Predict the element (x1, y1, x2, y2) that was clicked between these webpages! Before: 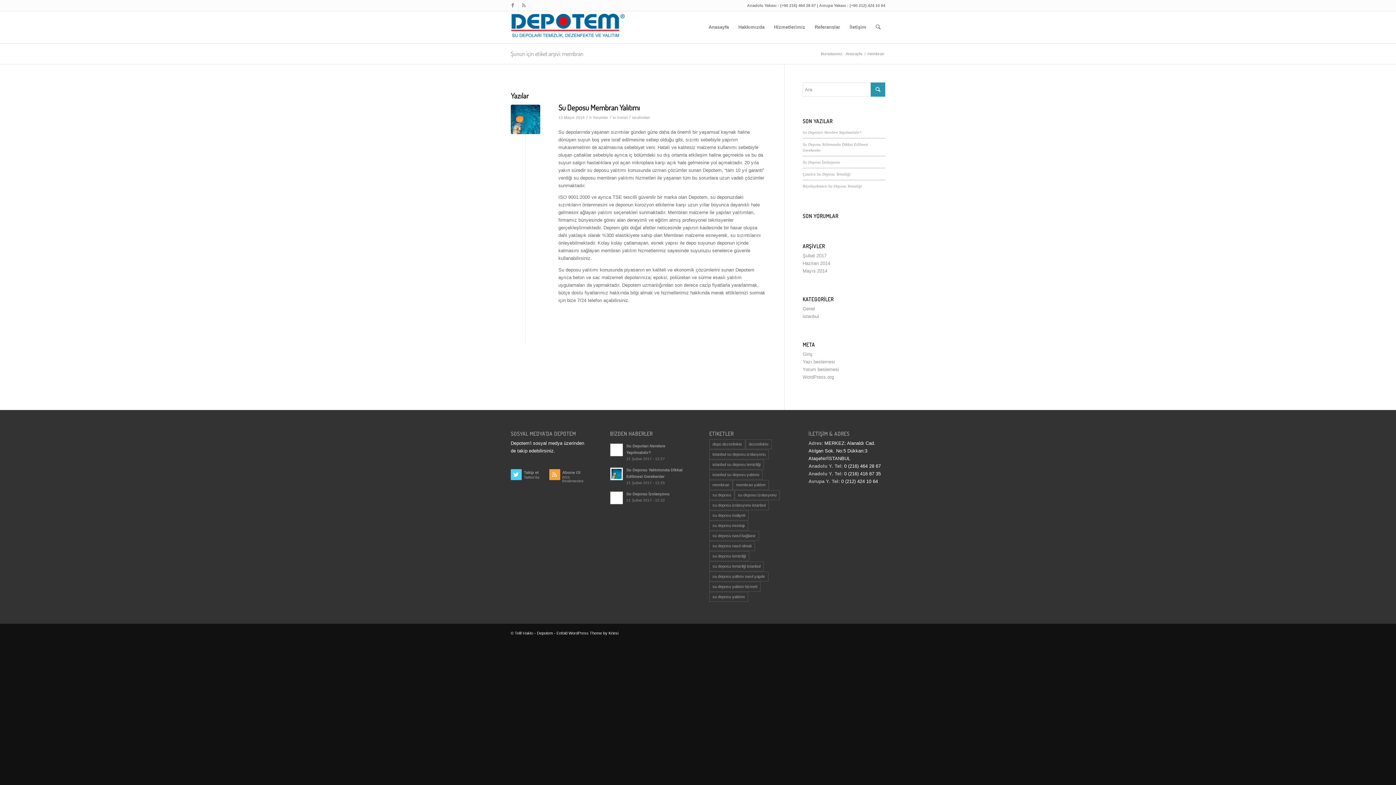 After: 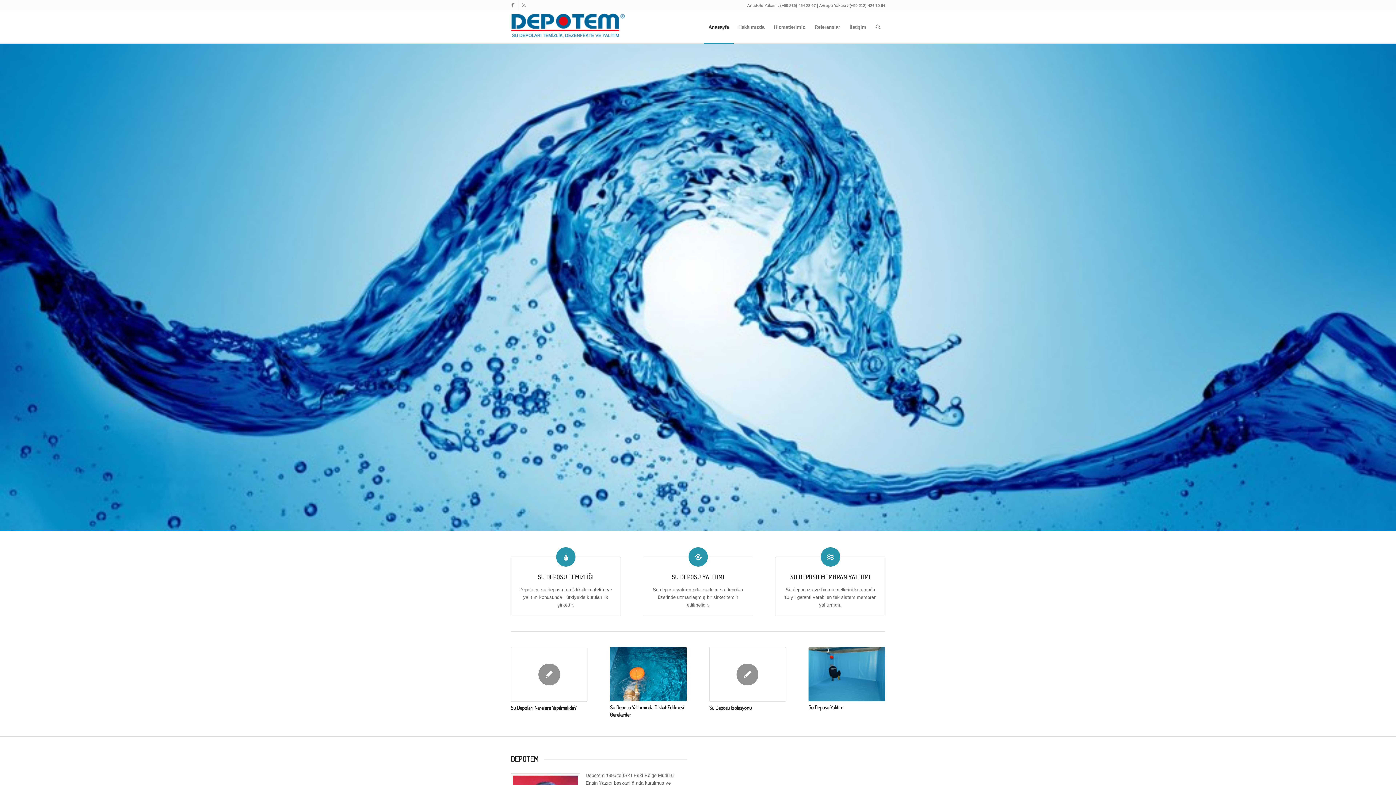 Action: bbox: (537, 631, 553, 635) label: Depotem